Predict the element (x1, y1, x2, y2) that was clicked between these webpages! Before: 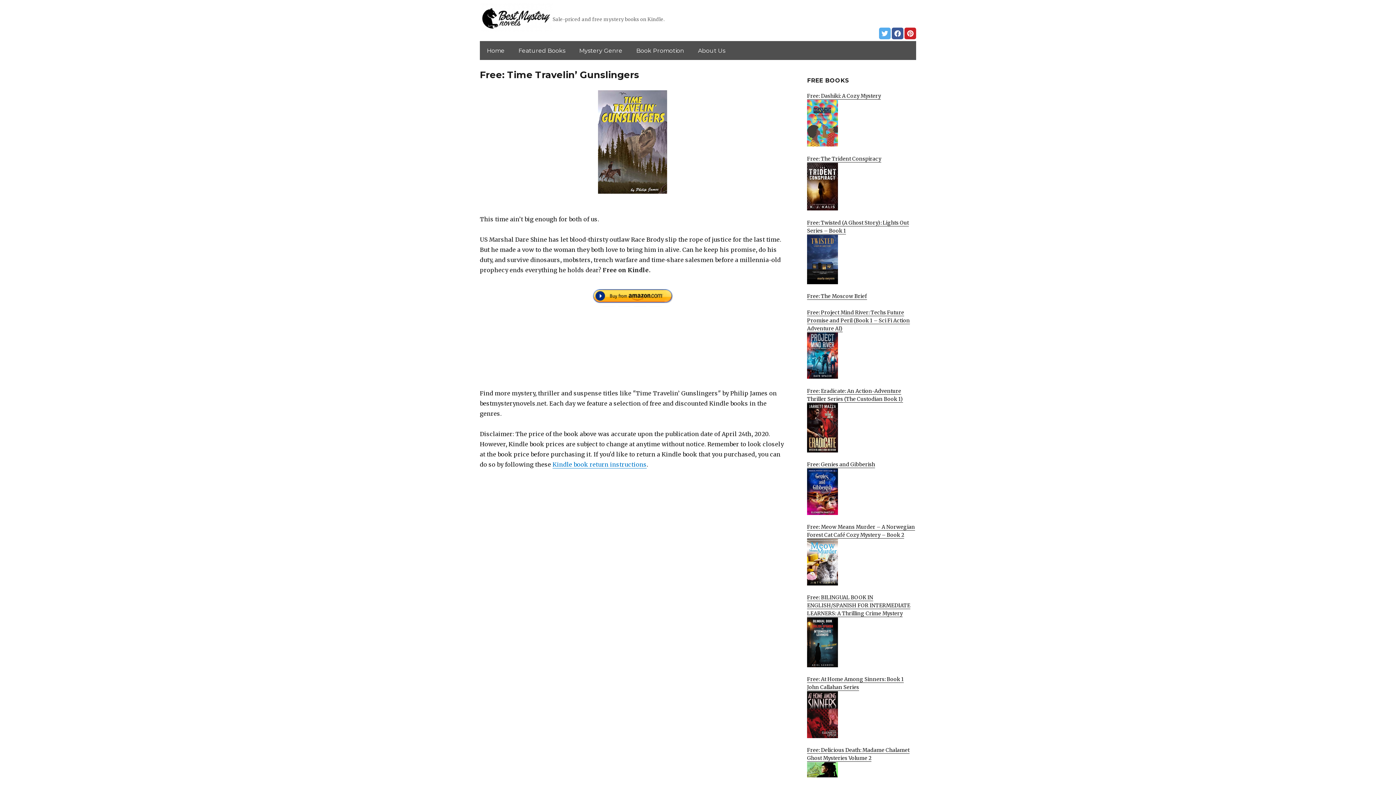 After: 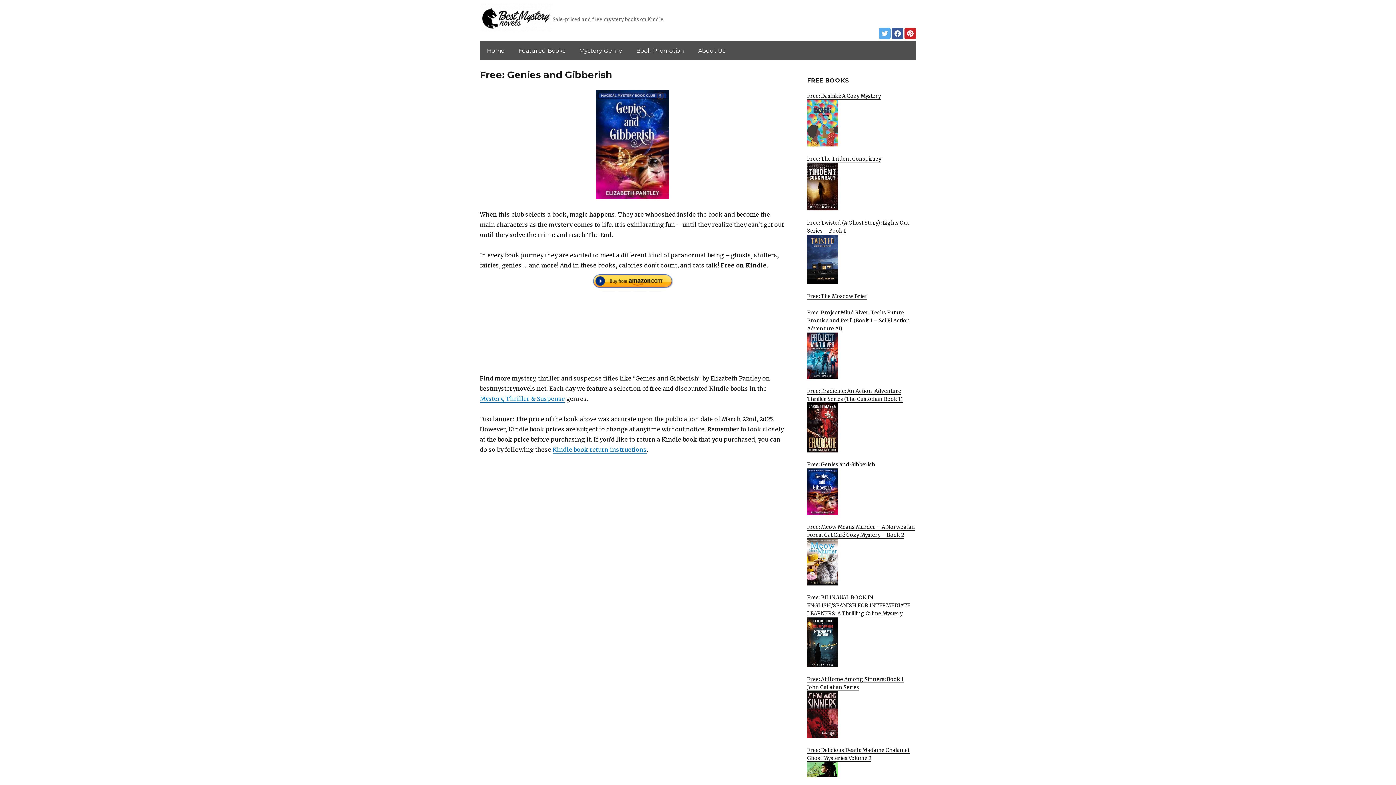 Action: bbox: (807, 461, 916, 515) label: Free: Genies and Gibberish
